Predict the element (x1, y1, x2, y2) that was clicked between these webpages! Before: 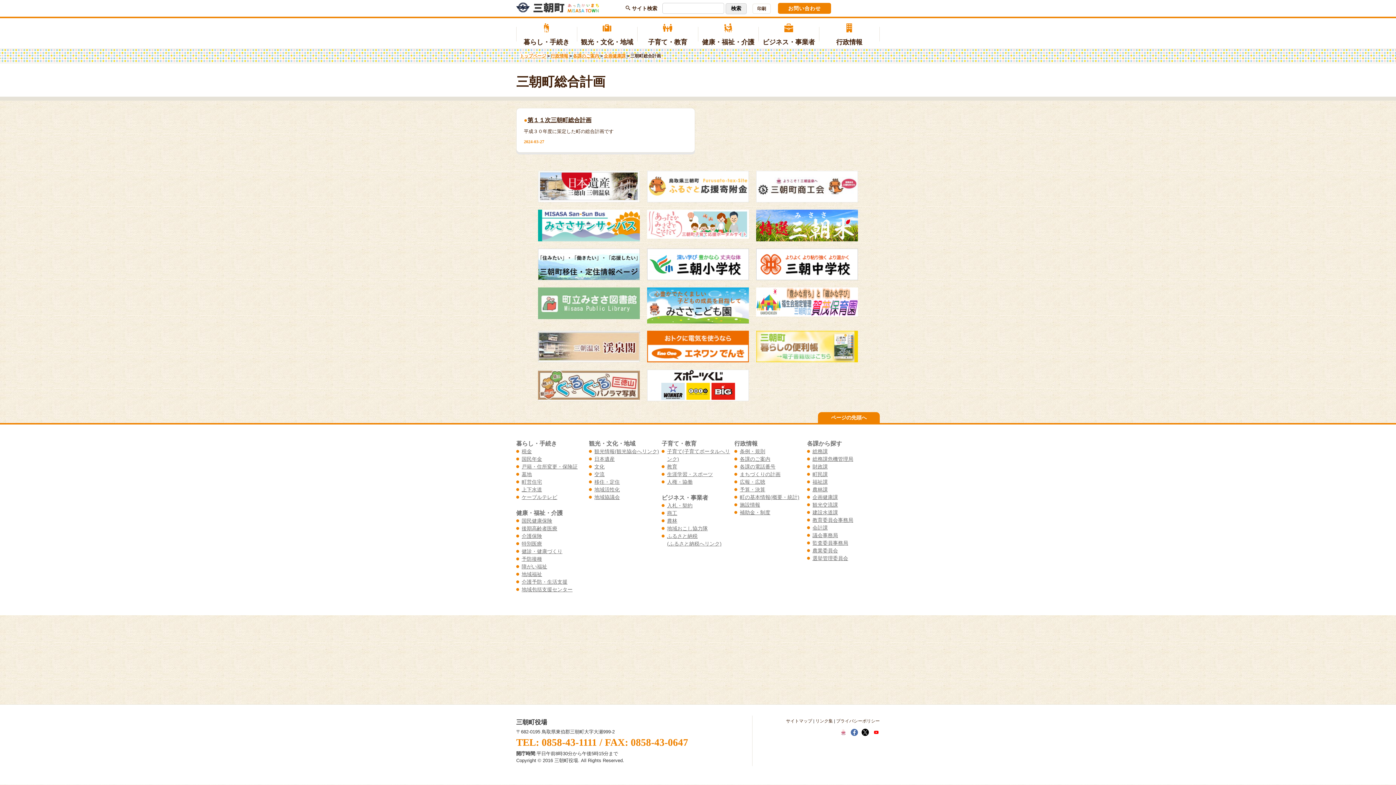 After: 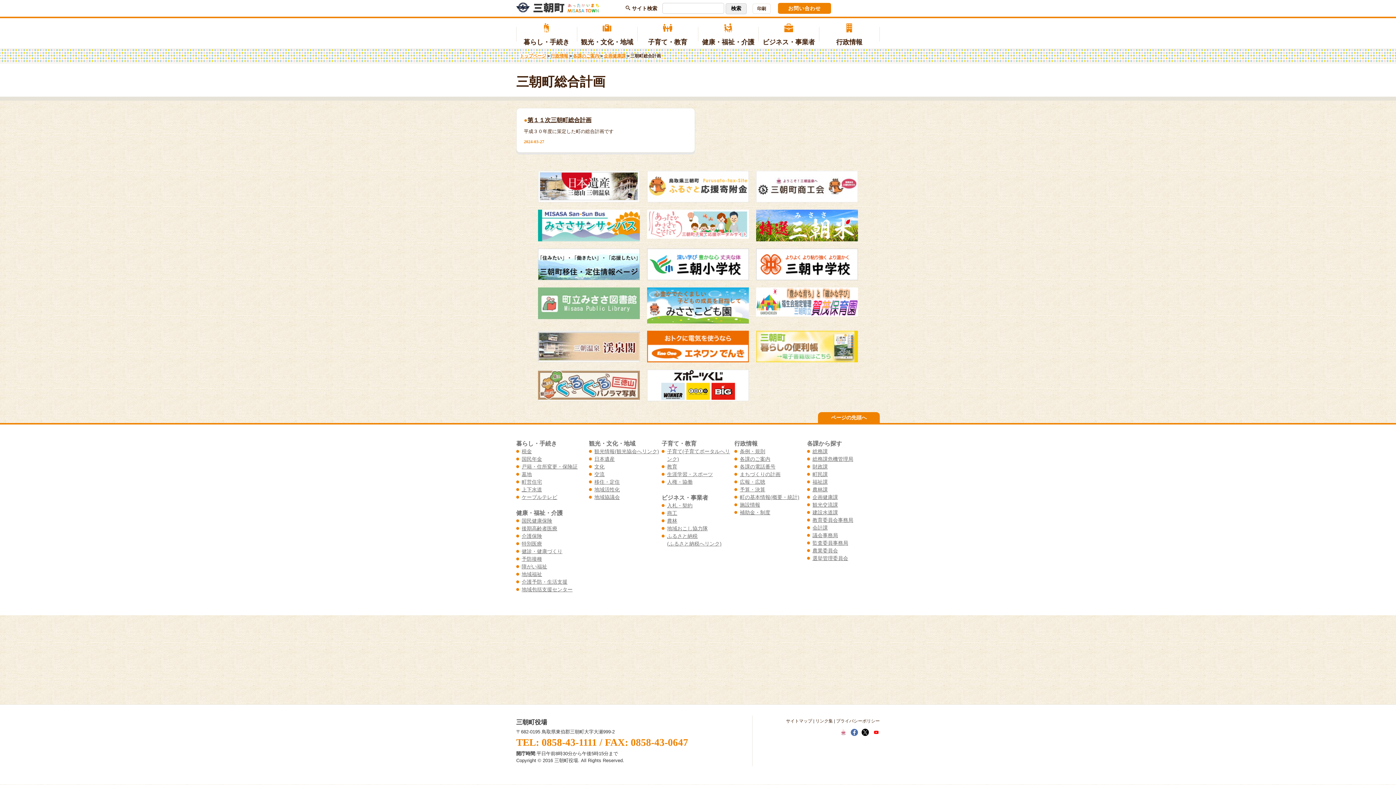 Action: bbox: (861, 729, 869, 736)